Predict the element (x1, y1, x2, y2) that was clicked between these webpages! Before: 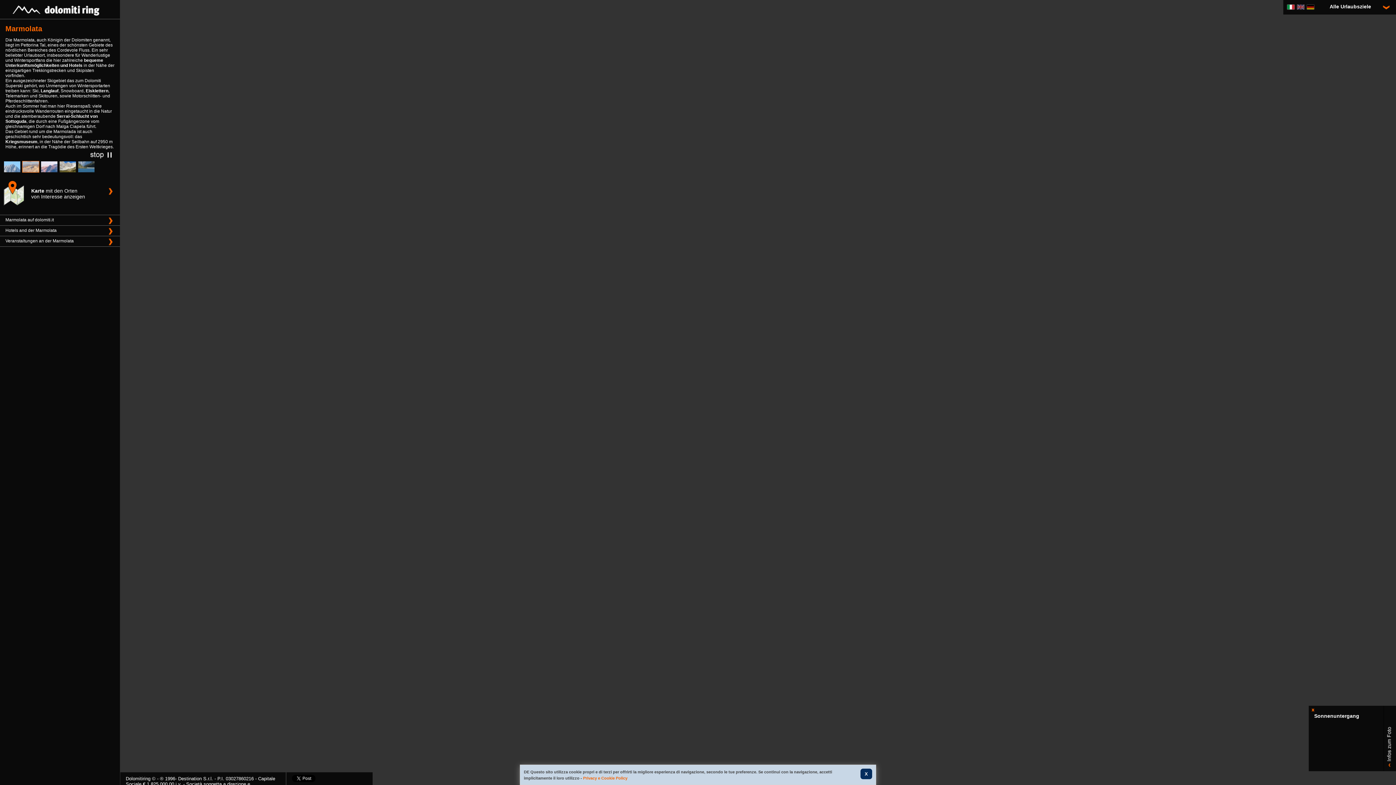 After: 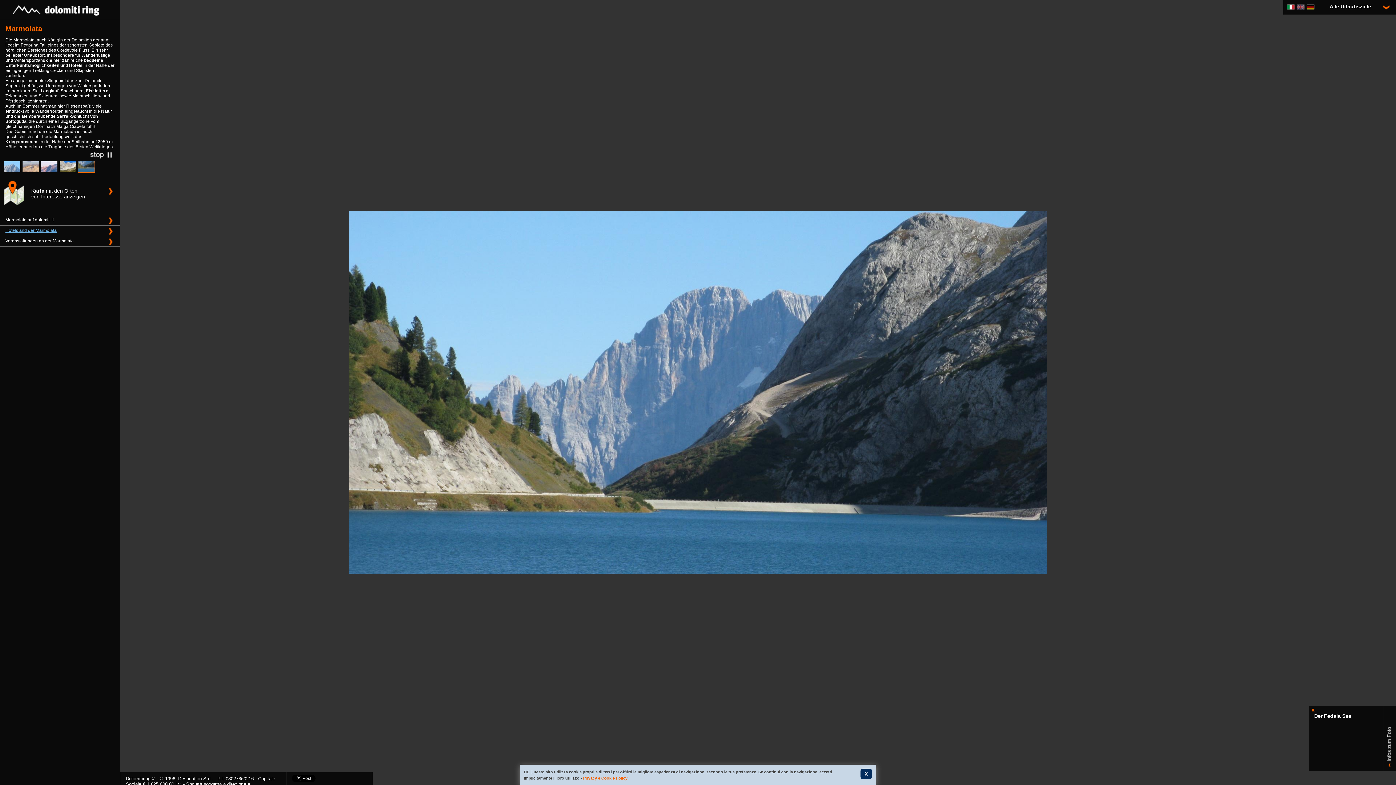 Action: bbox: (5, 228, 56, 233) label: Hotels and der Marmolata